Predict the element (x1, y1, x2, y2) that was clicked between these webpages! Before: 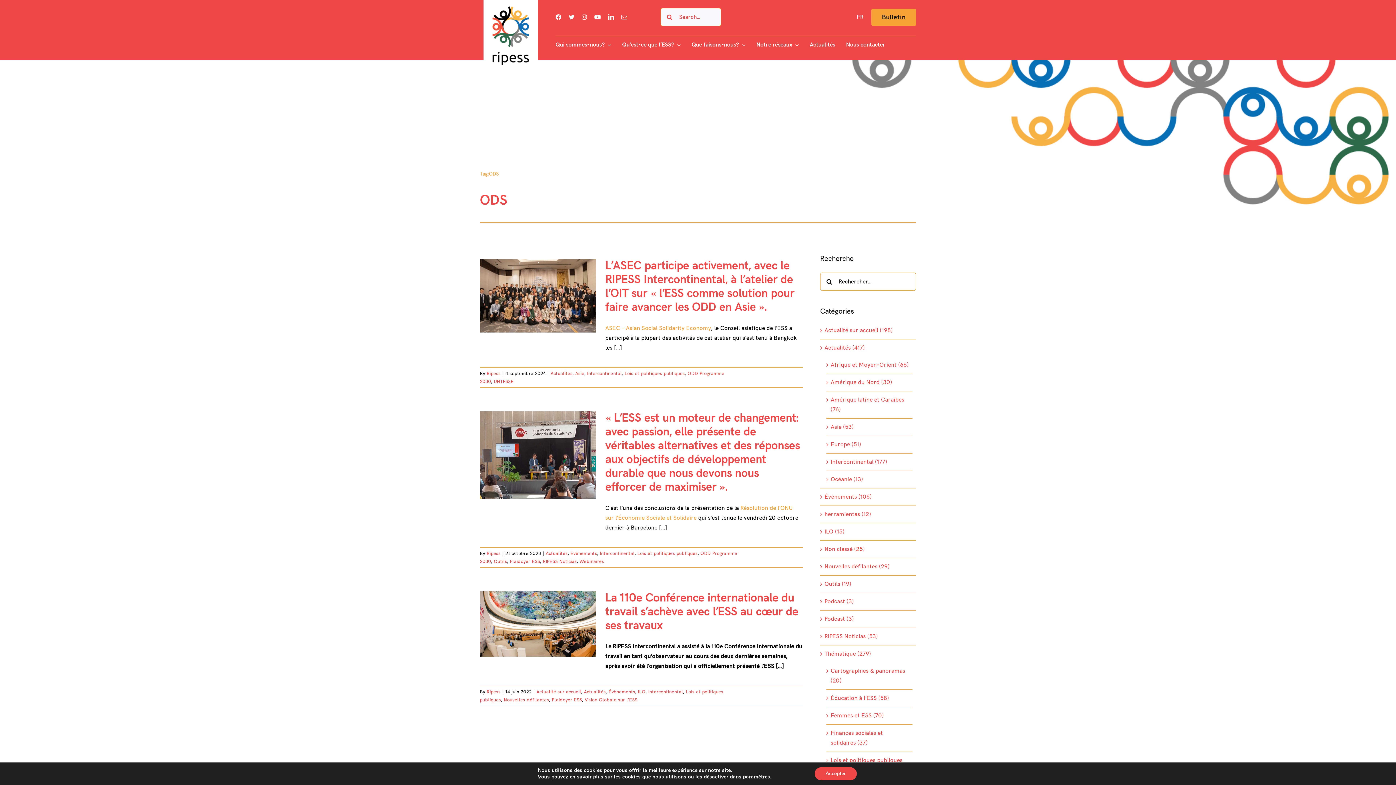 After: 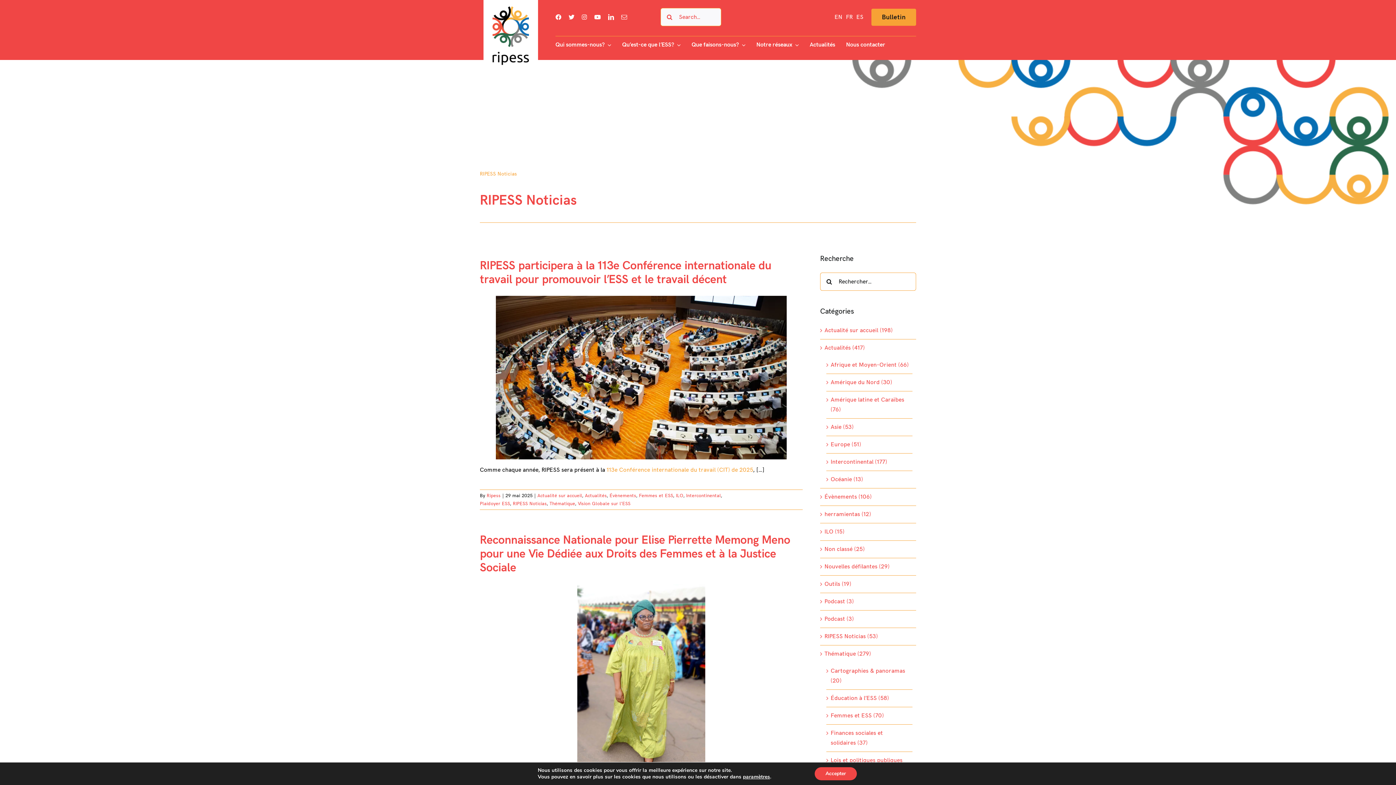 Action: bbox: (824, 631, 912, 641) label: RIPESS Noticias (53)